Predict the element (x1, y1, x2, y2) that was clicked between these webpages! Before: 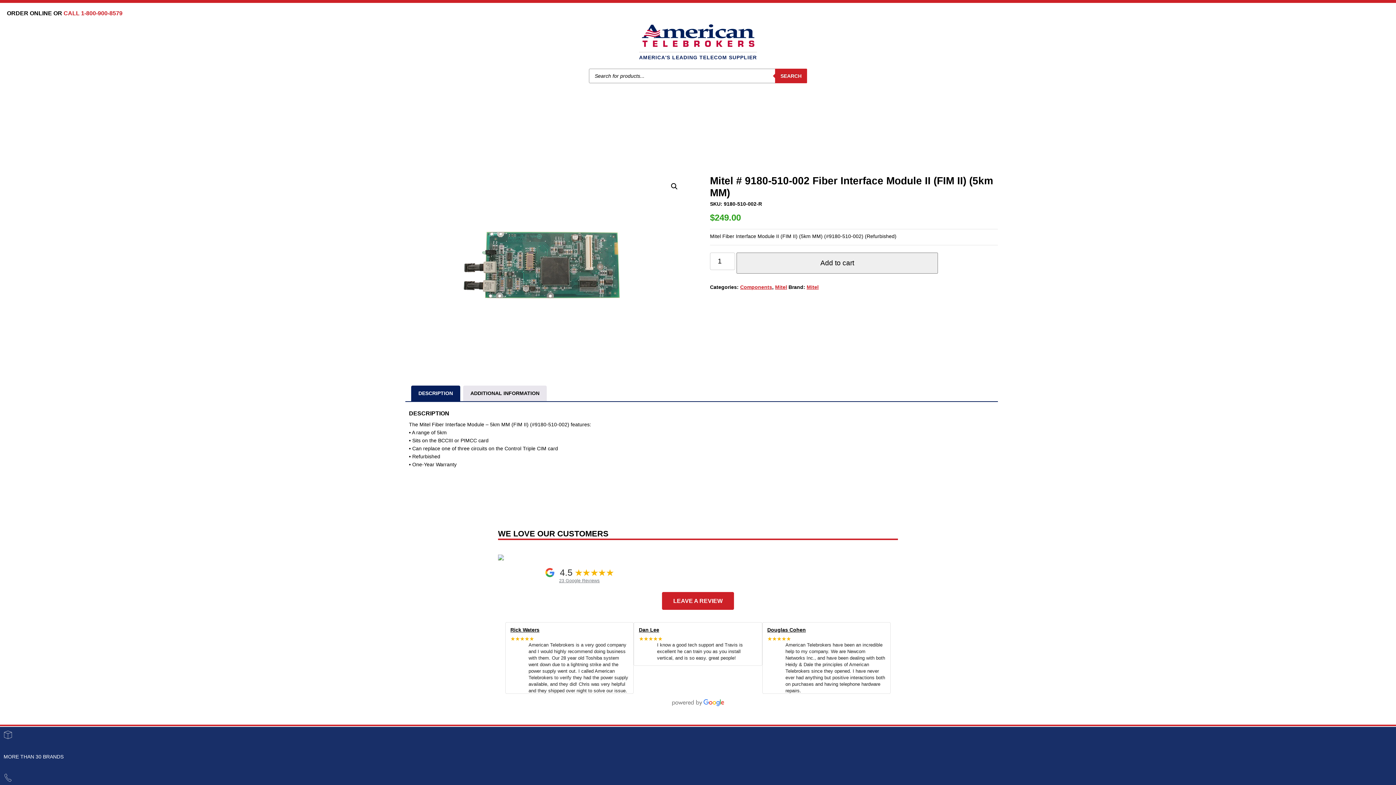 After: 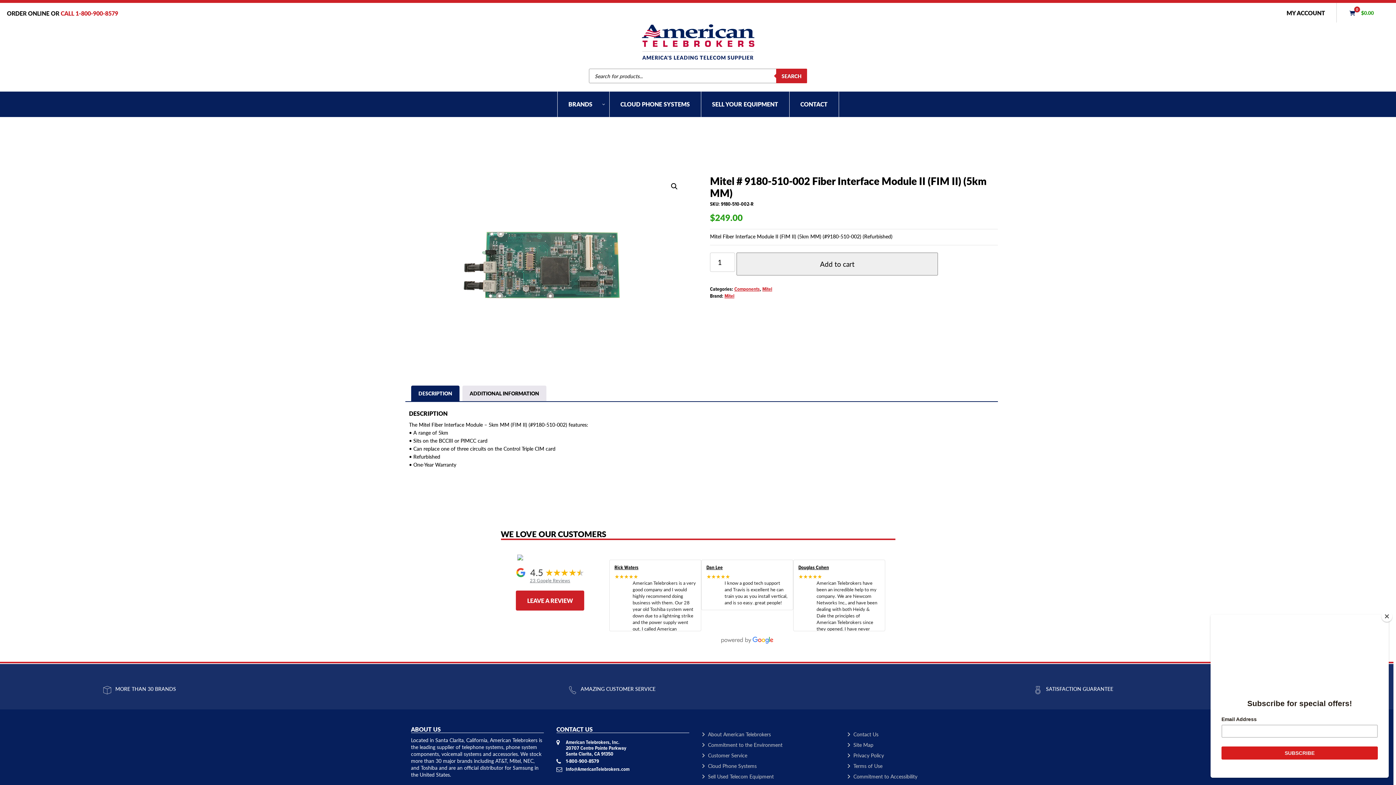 Action: label: LEAVE A REVIEW bbox: (662, 592, 734, 610)